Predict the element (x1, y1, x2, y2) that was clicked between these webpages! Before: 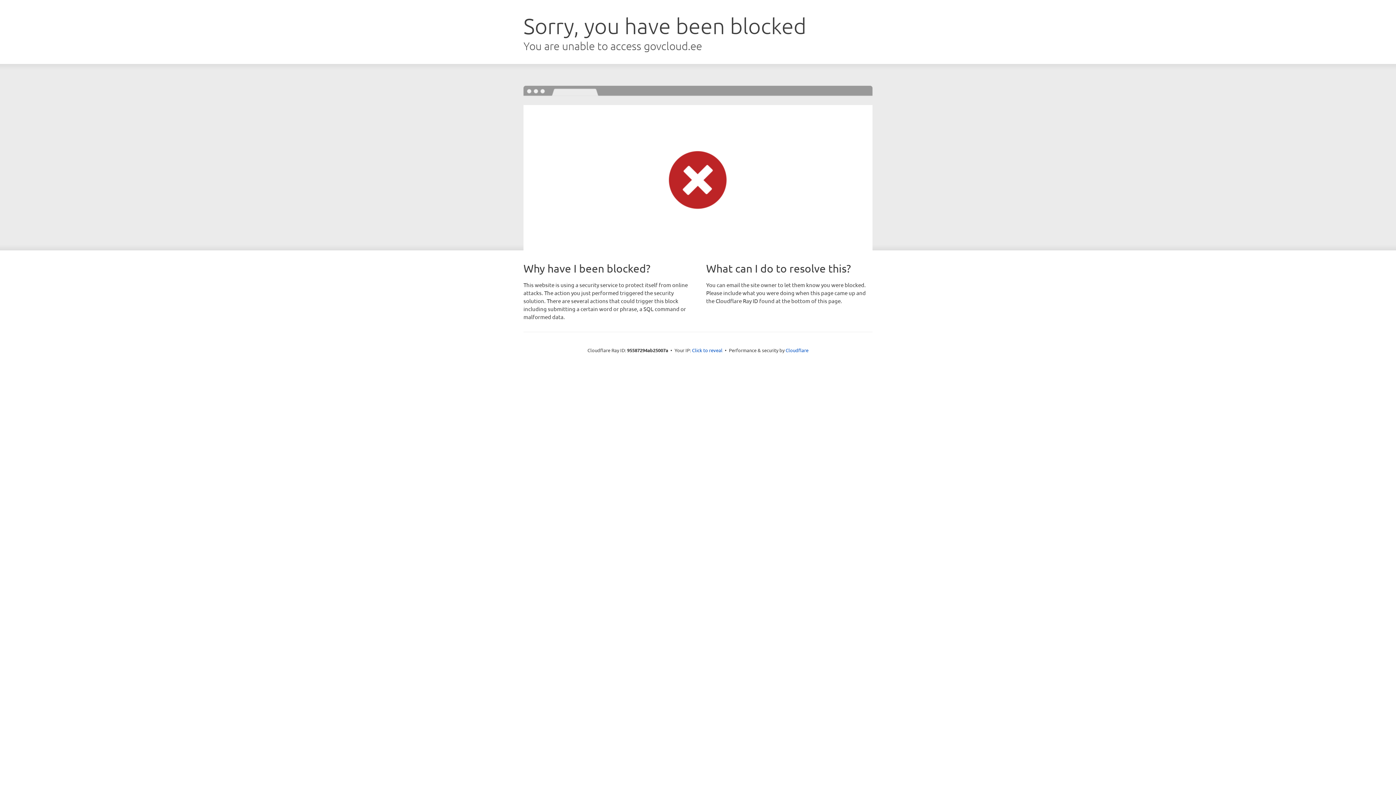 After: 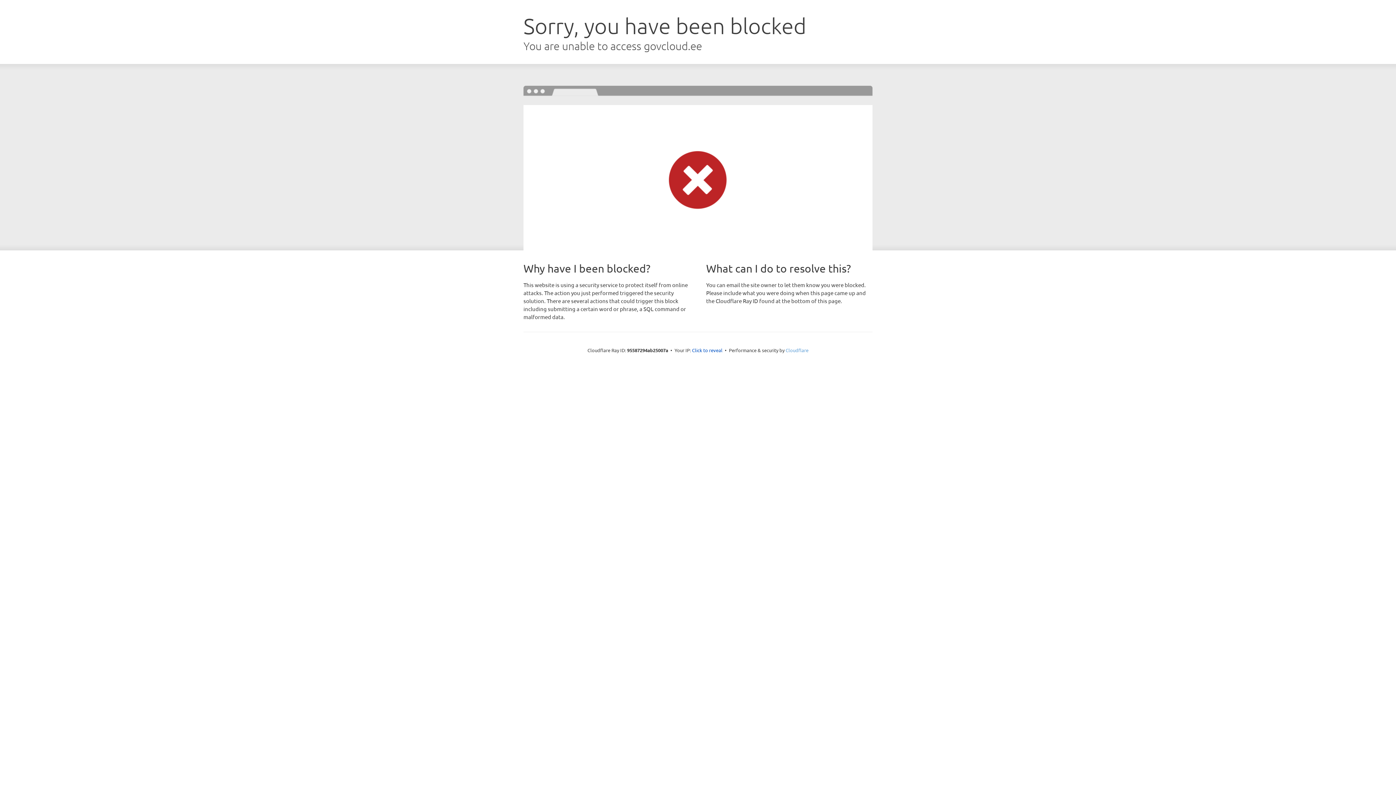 Action: bbox: (785, 347, 808, 353) label: Cloudflare